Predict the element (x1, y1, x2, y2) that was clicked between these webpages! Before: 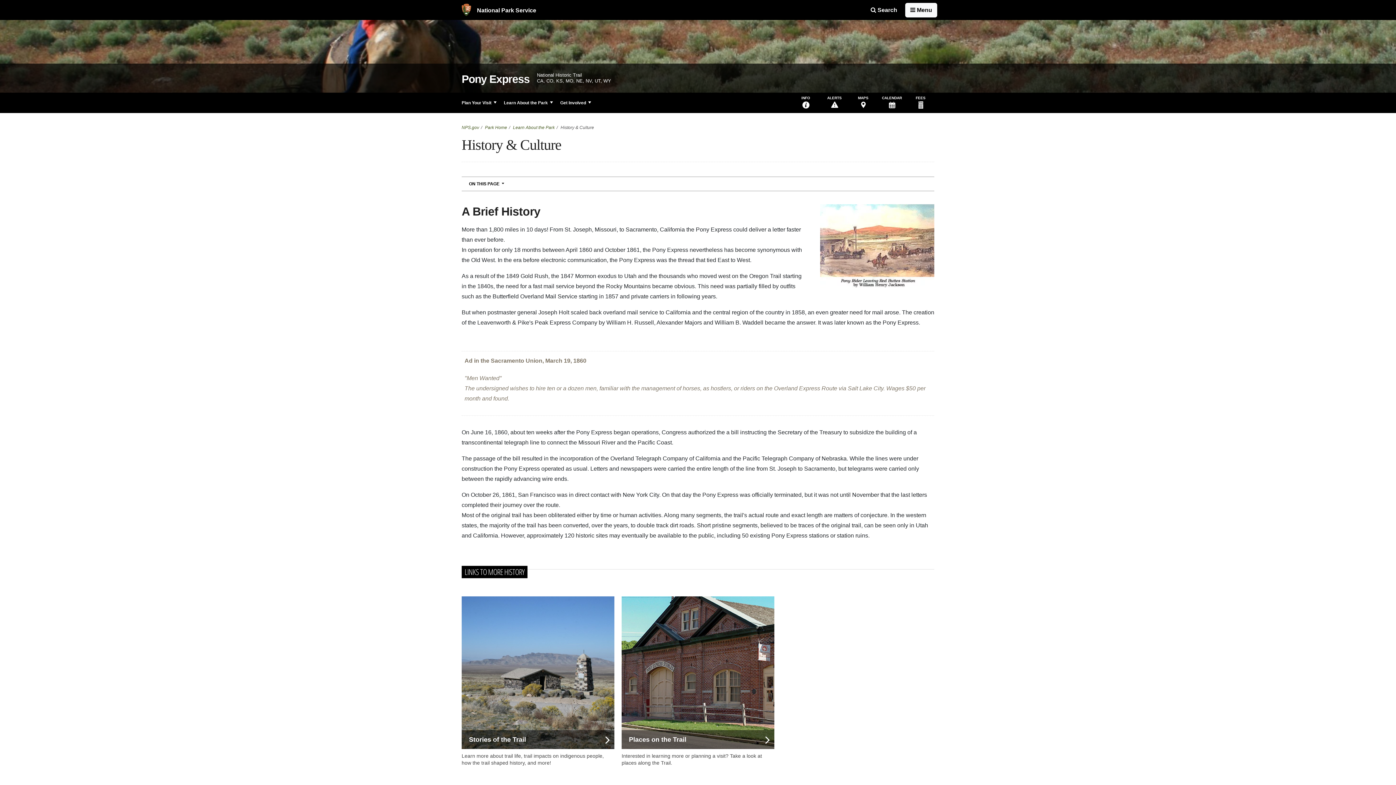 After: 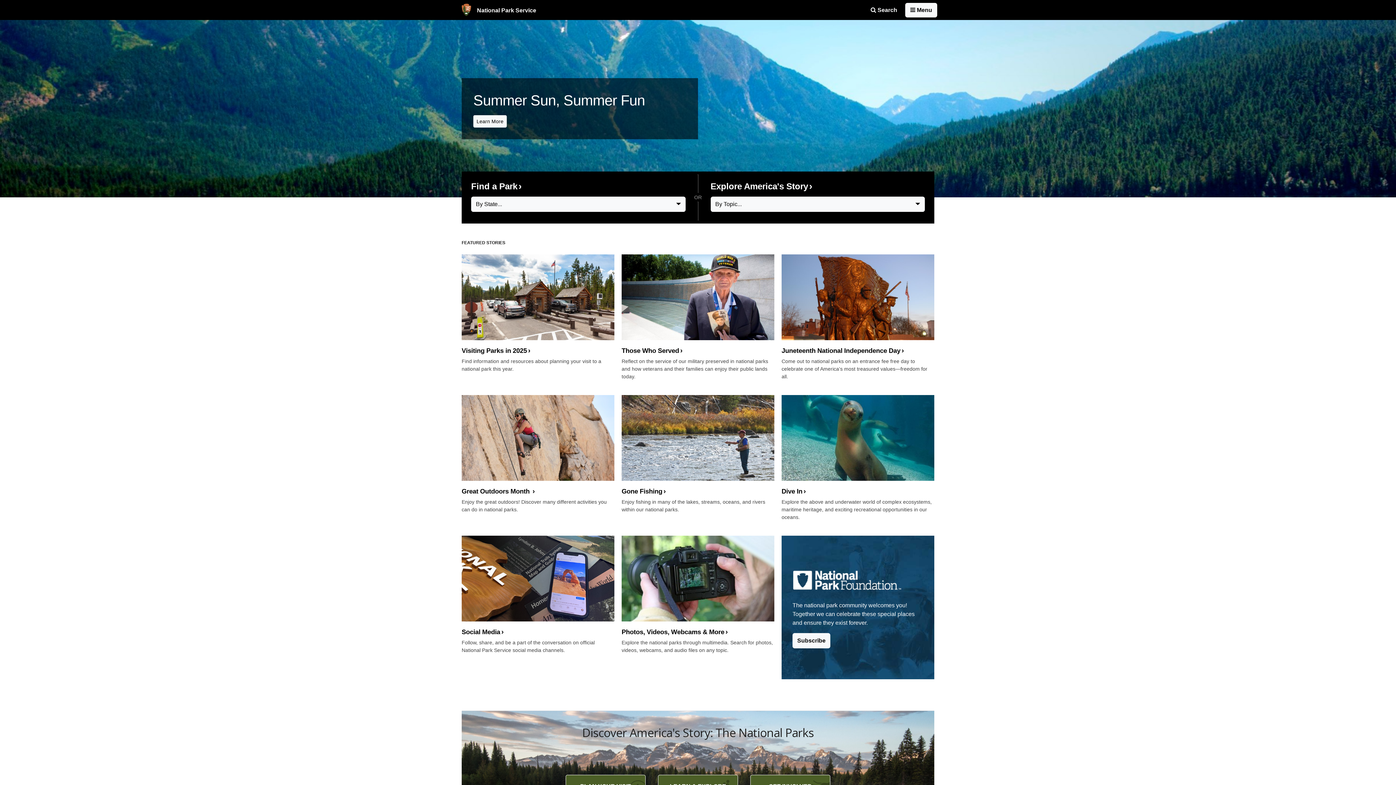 Action: bbox: (461, 125, 479, 130) label: NPS.gov